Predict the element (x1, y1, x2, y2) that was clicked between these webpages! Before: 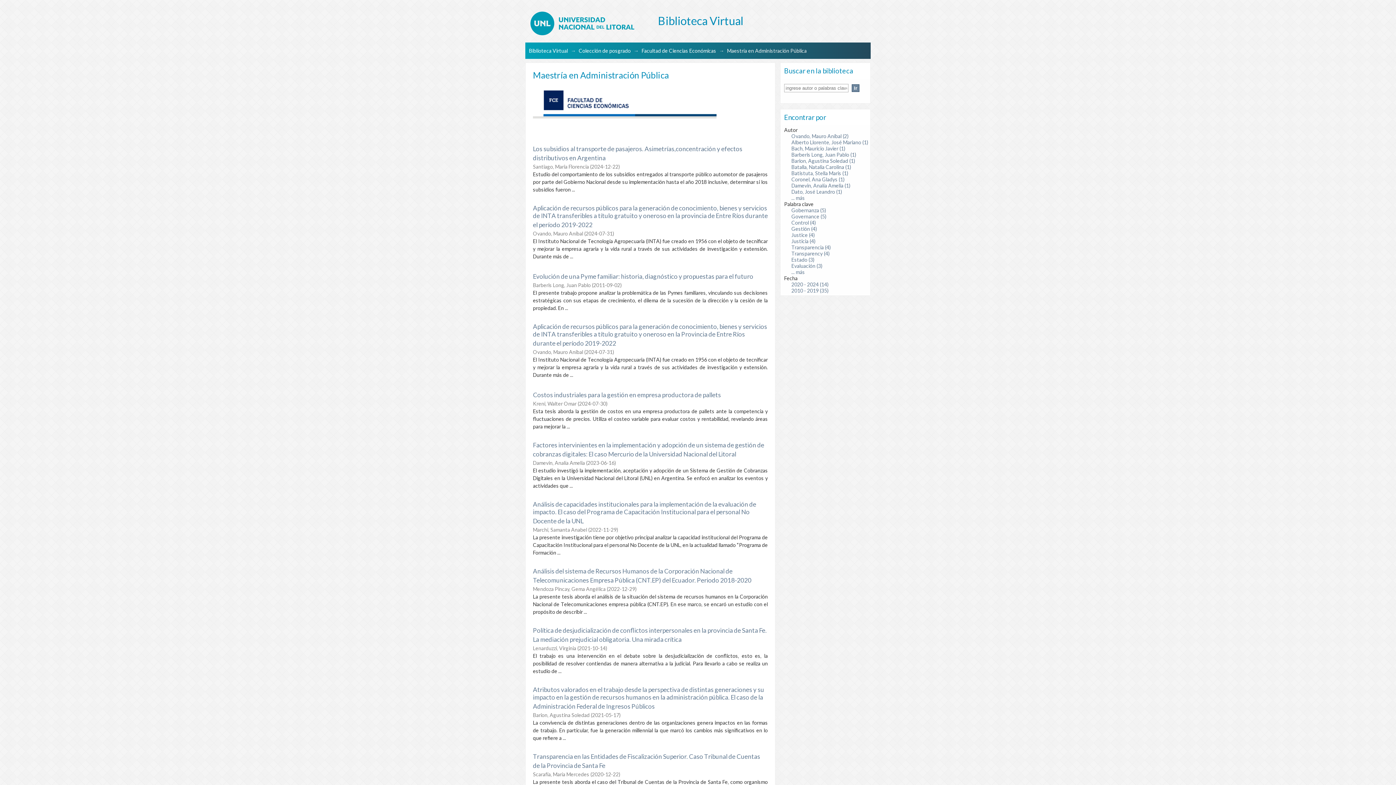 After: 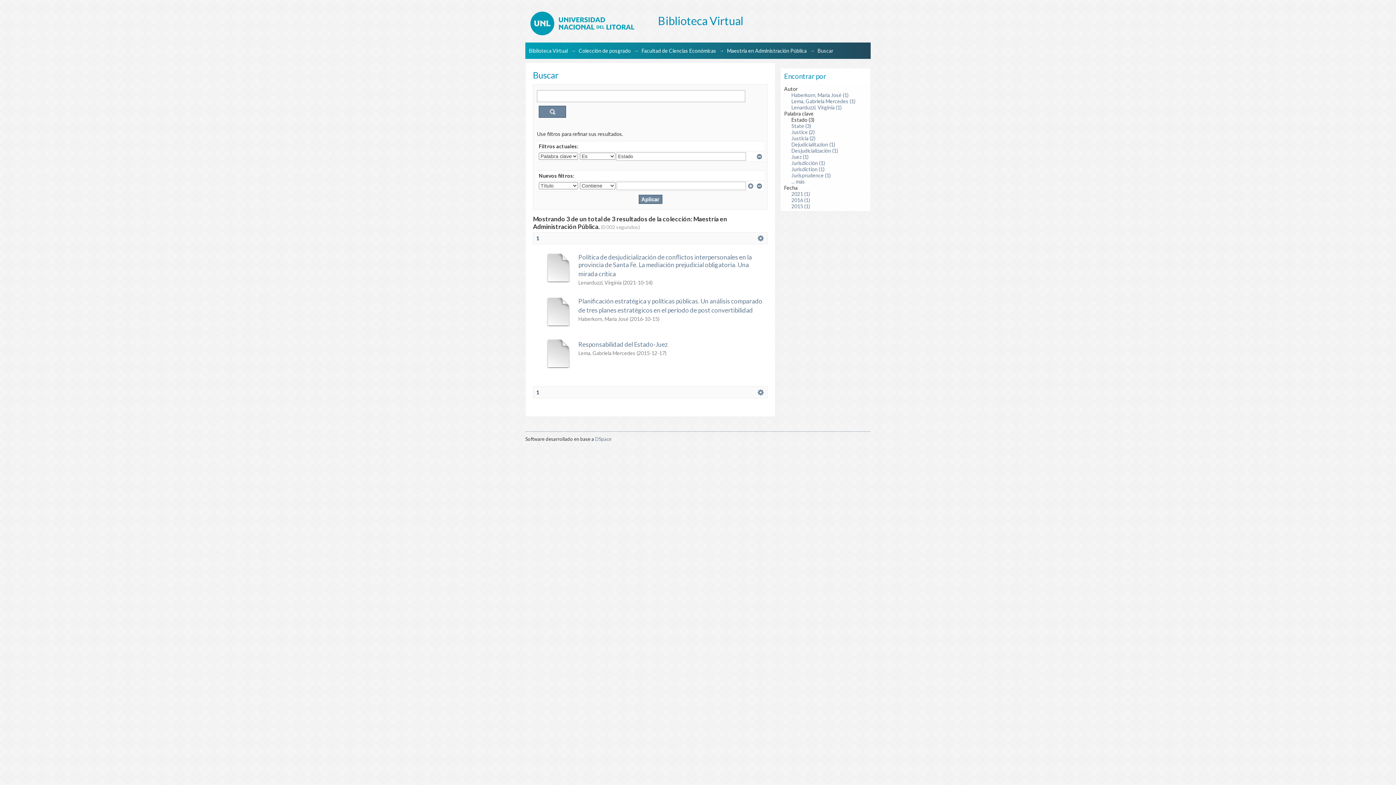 Action: bbox: (791, 256, 814, 262) label: Estado (3)